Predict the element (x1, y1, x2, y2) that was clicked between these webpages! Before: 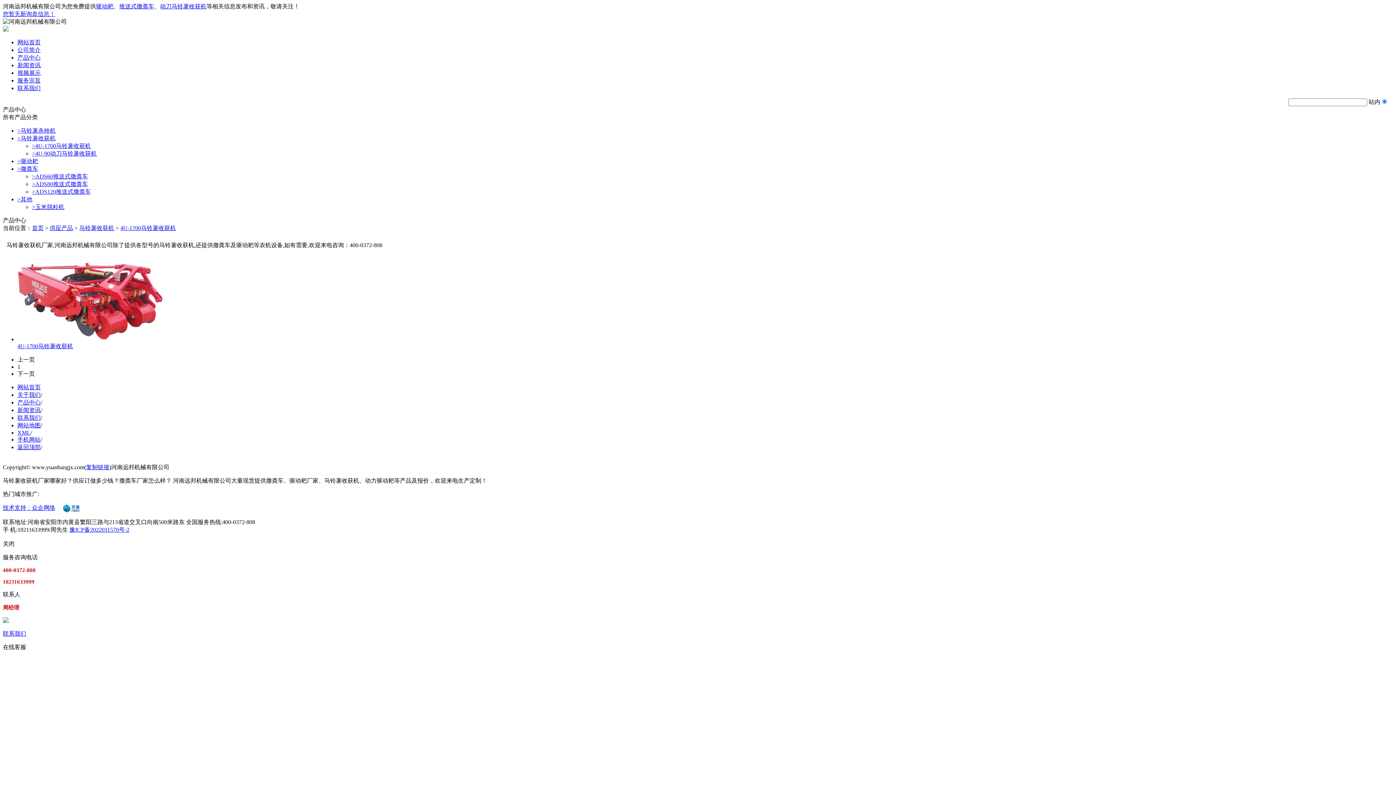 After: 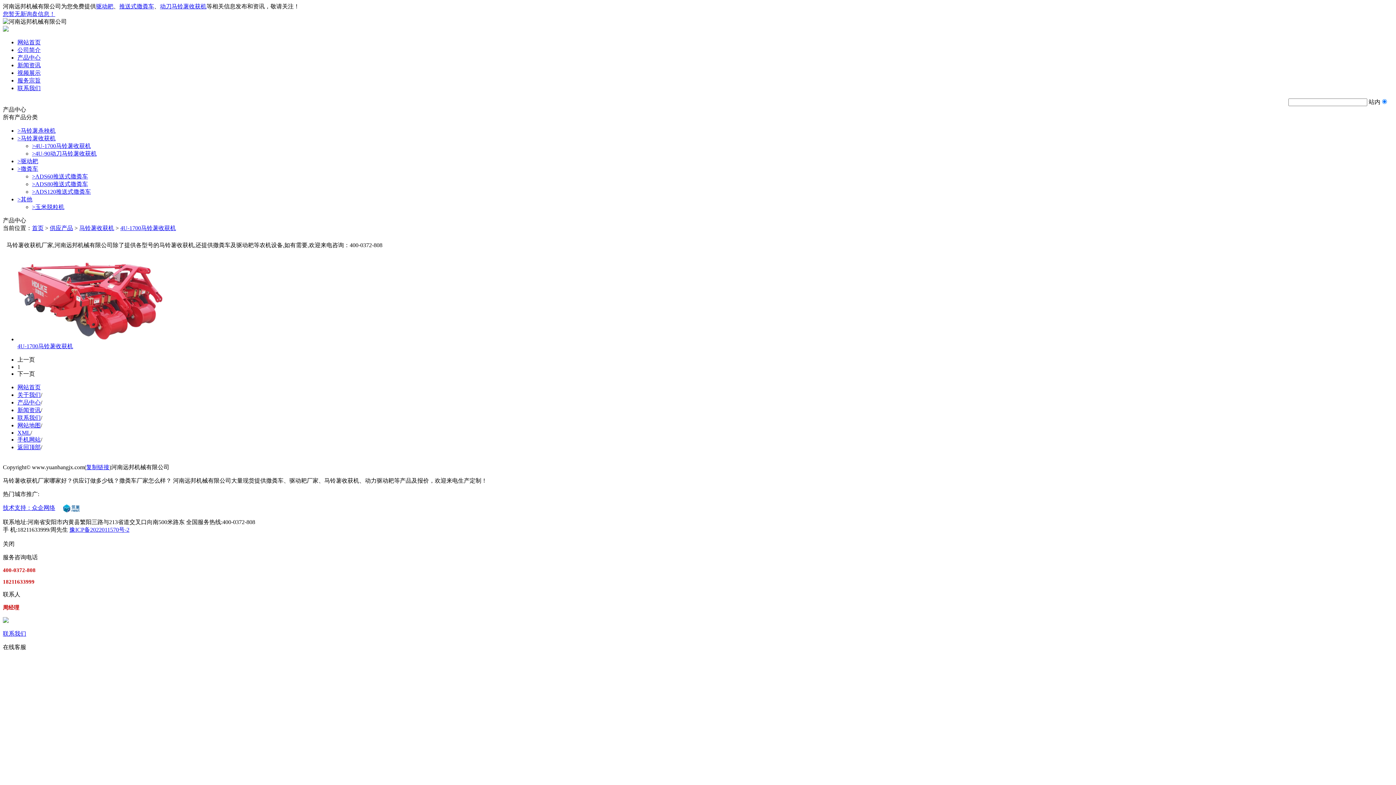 Action: bbox: (17, 165, 38, 172) label: >撒粪车